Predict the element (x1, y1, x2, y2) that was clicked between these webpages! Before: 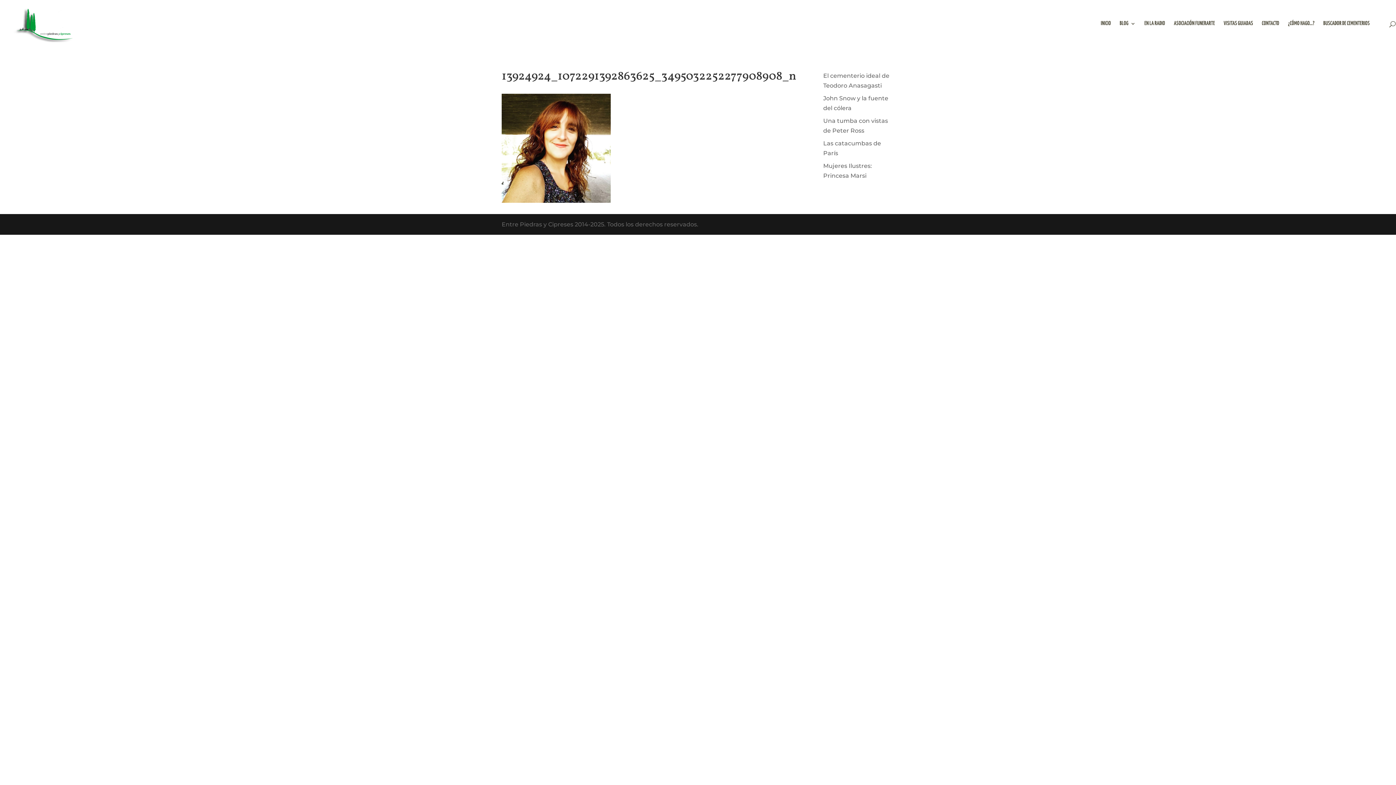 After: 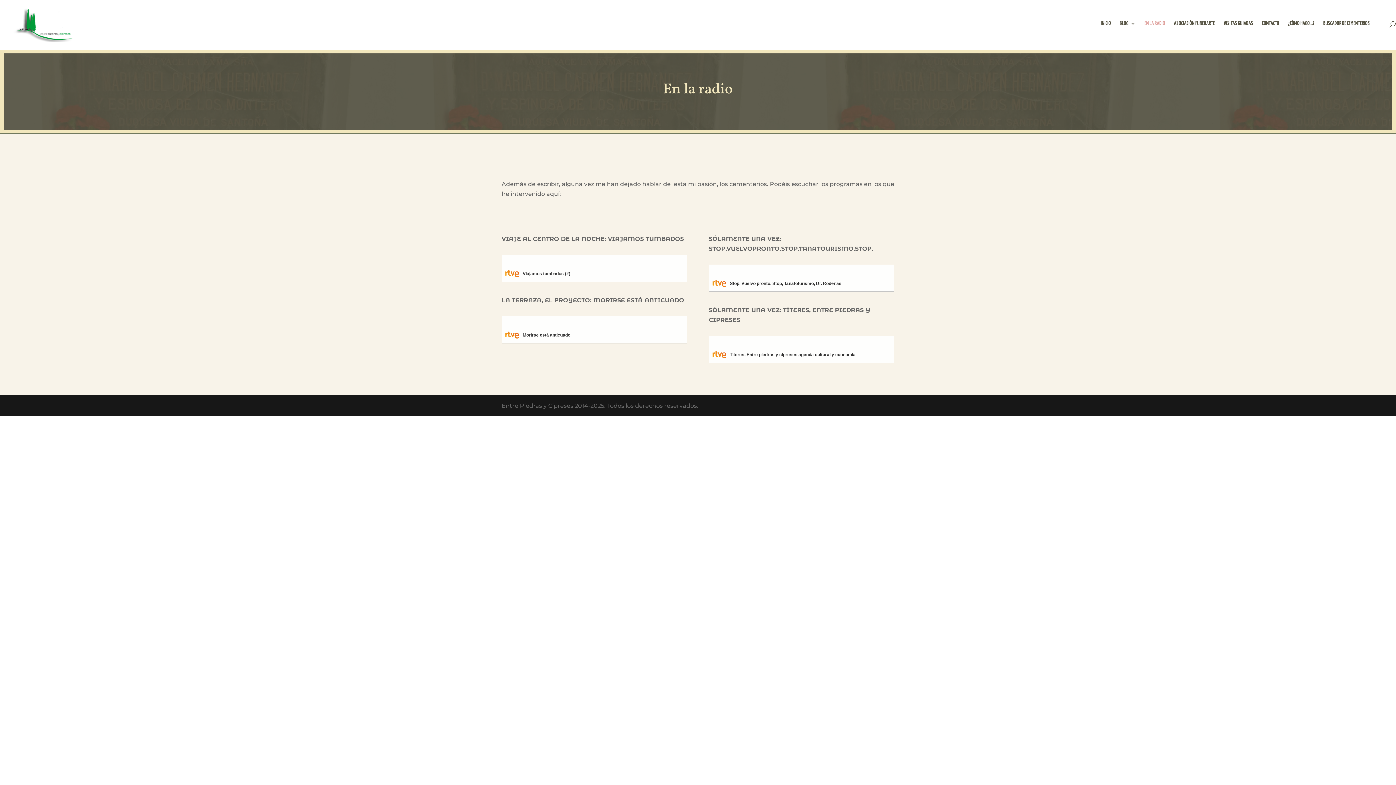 Action: bbox: (1144, 21, 1165, 47) label: EN LA RADIO